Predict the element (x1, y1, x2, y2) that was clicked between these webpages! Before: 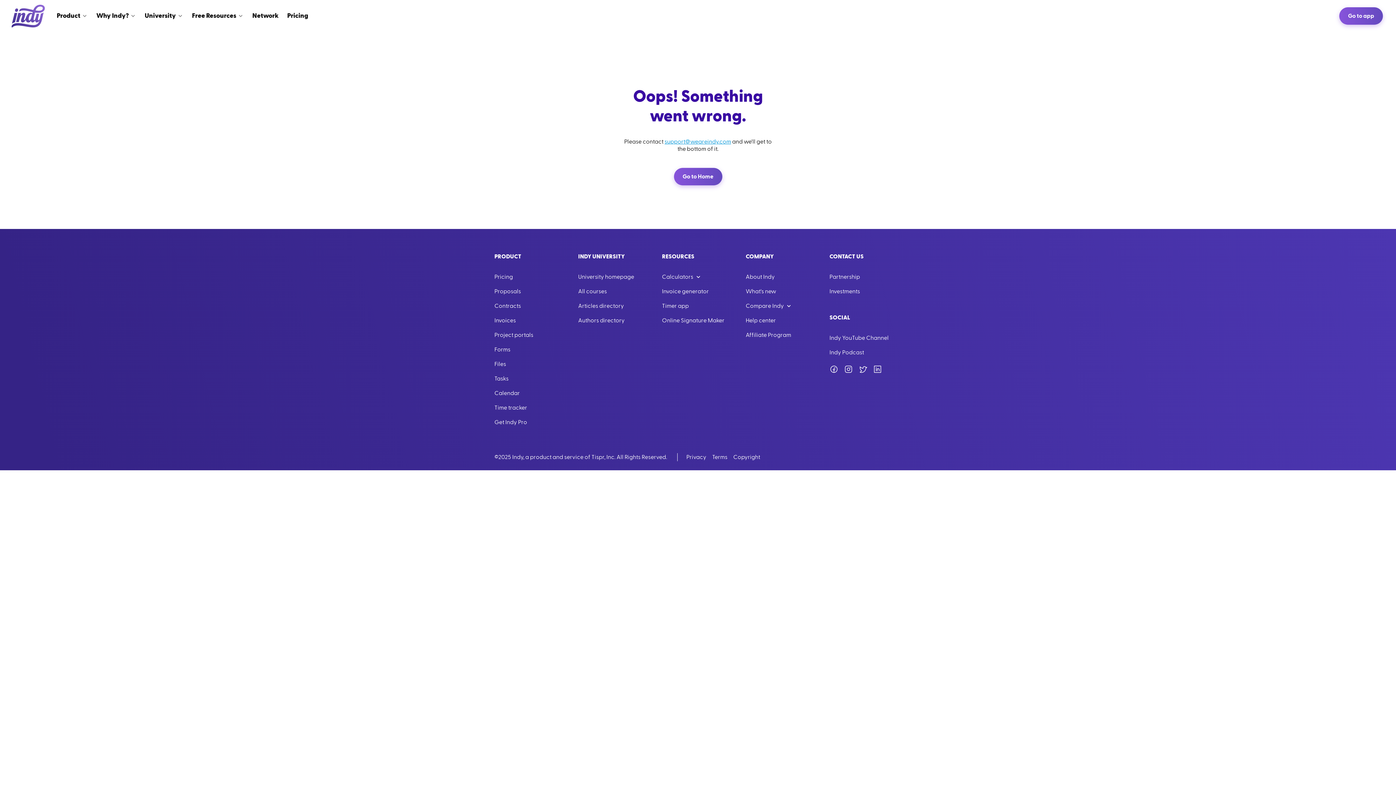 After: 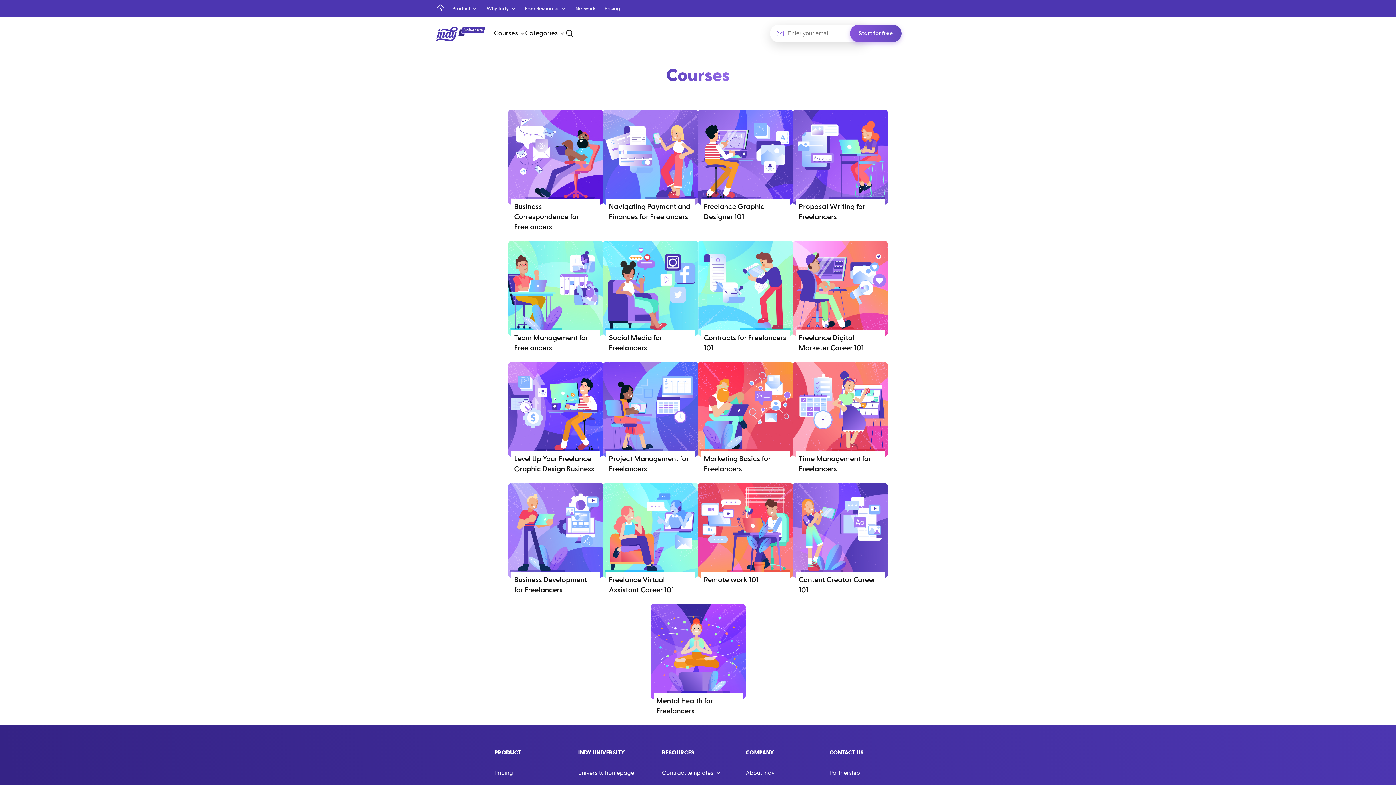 Action: bbox: (578, 288, 607, 294) label: All courses